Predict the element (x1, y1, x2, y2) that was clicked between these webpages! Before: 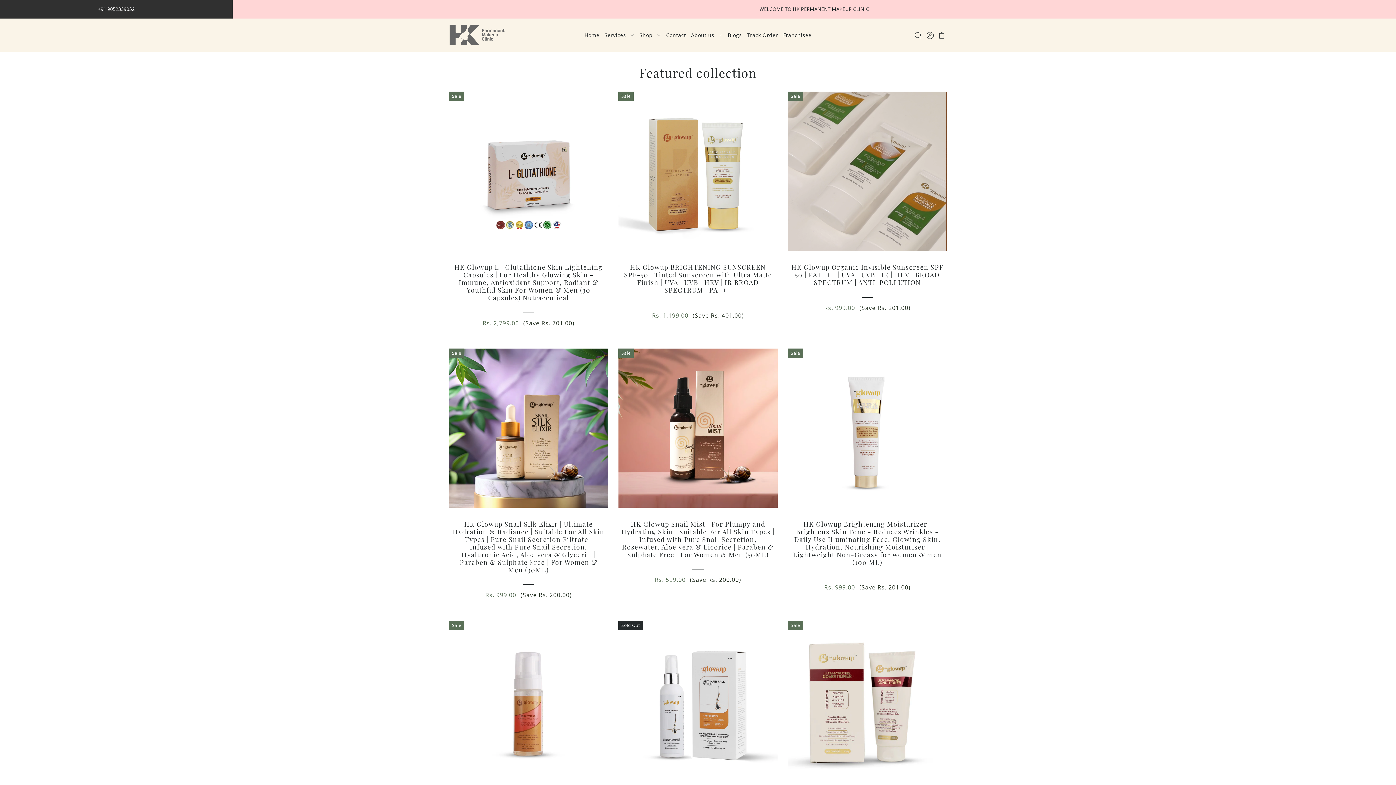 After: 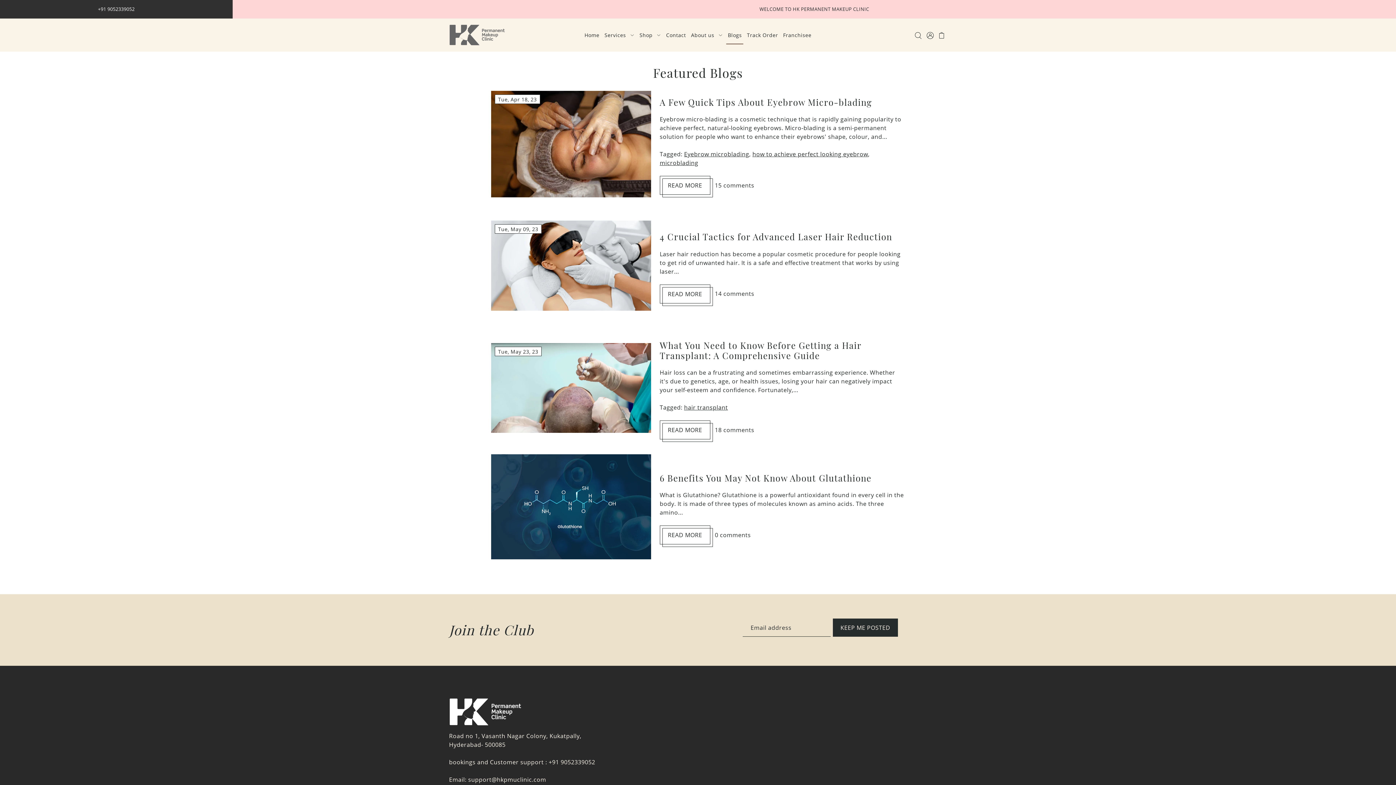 Action: bbox: (725, 26, 744, 44) label: Blogs